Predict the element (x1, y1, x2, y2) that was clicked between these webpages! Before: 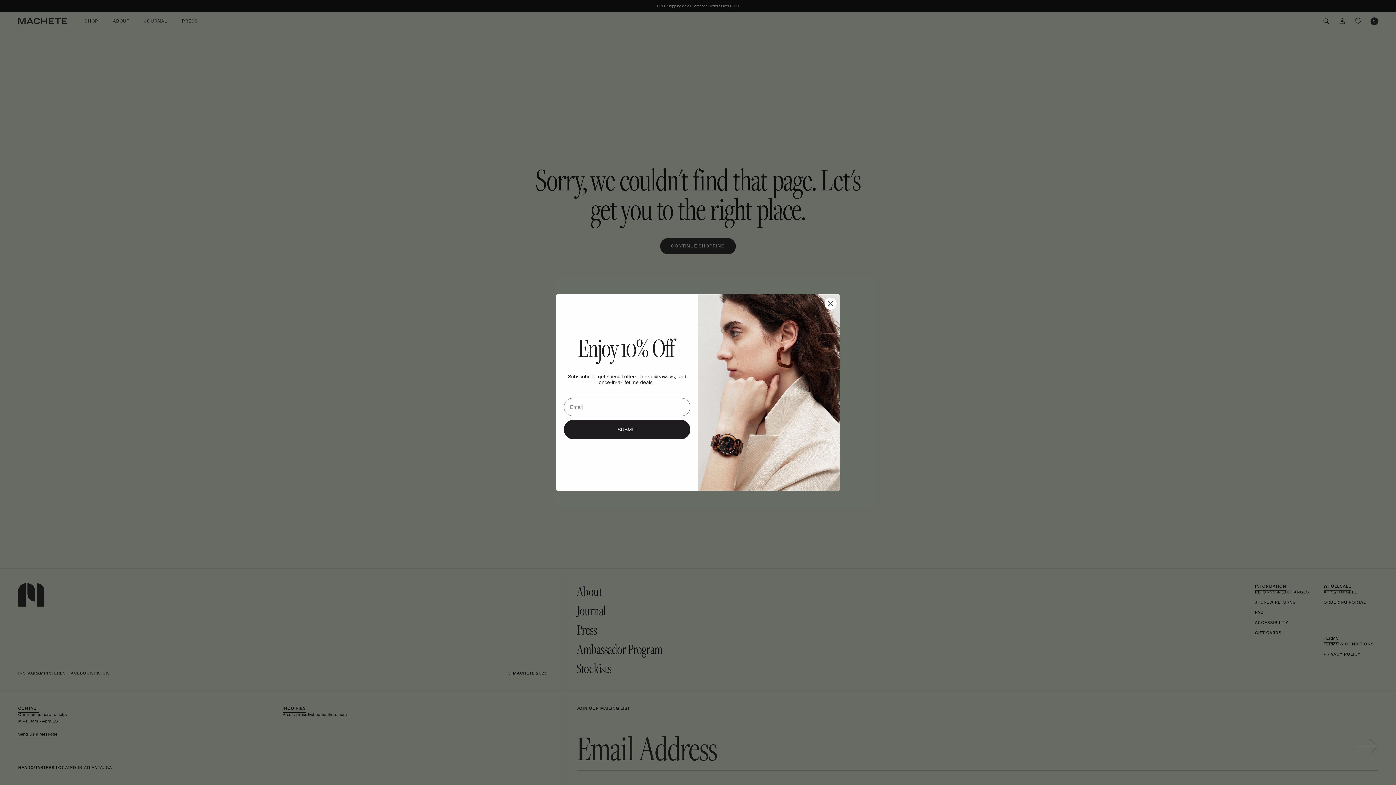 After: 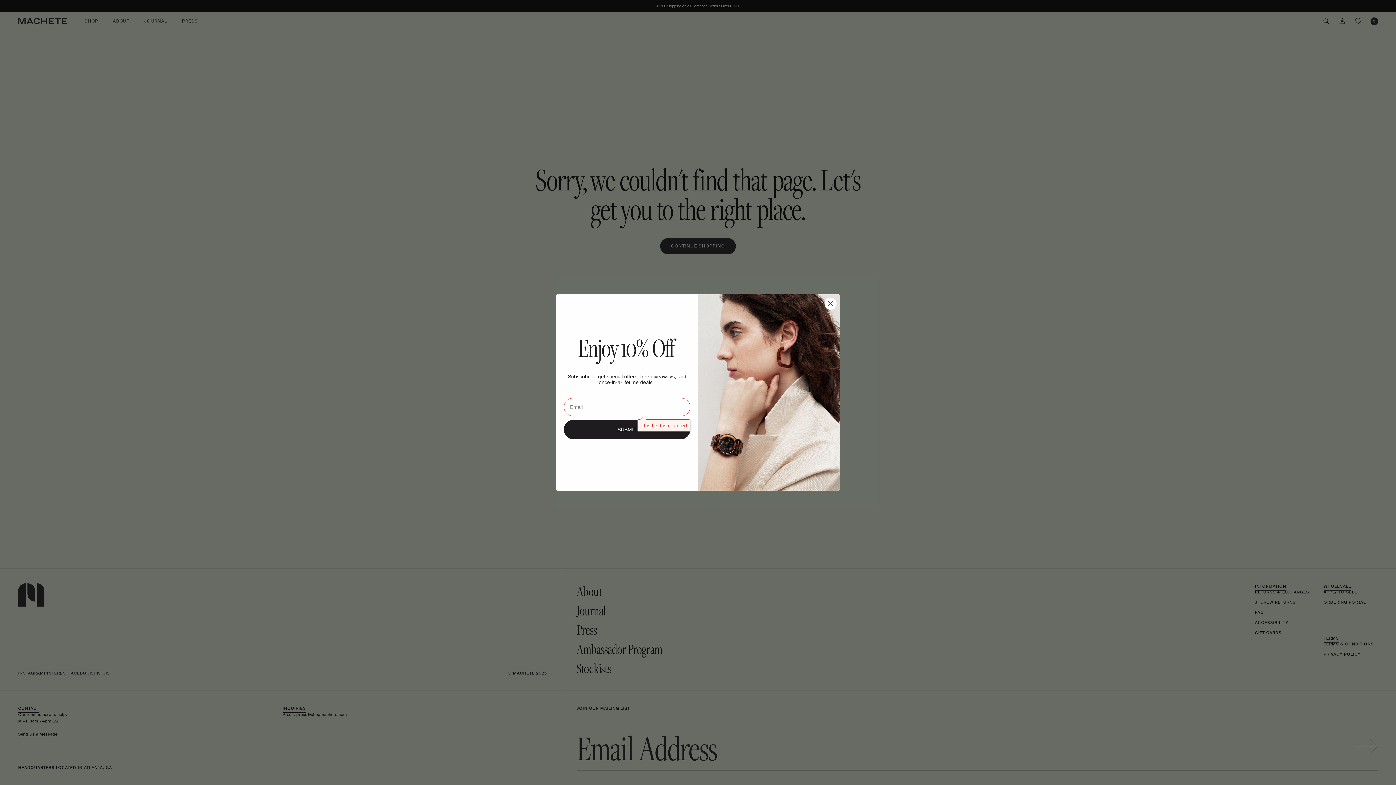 Action: label: SUBMIT bbox: (564, 420, 690, 439)